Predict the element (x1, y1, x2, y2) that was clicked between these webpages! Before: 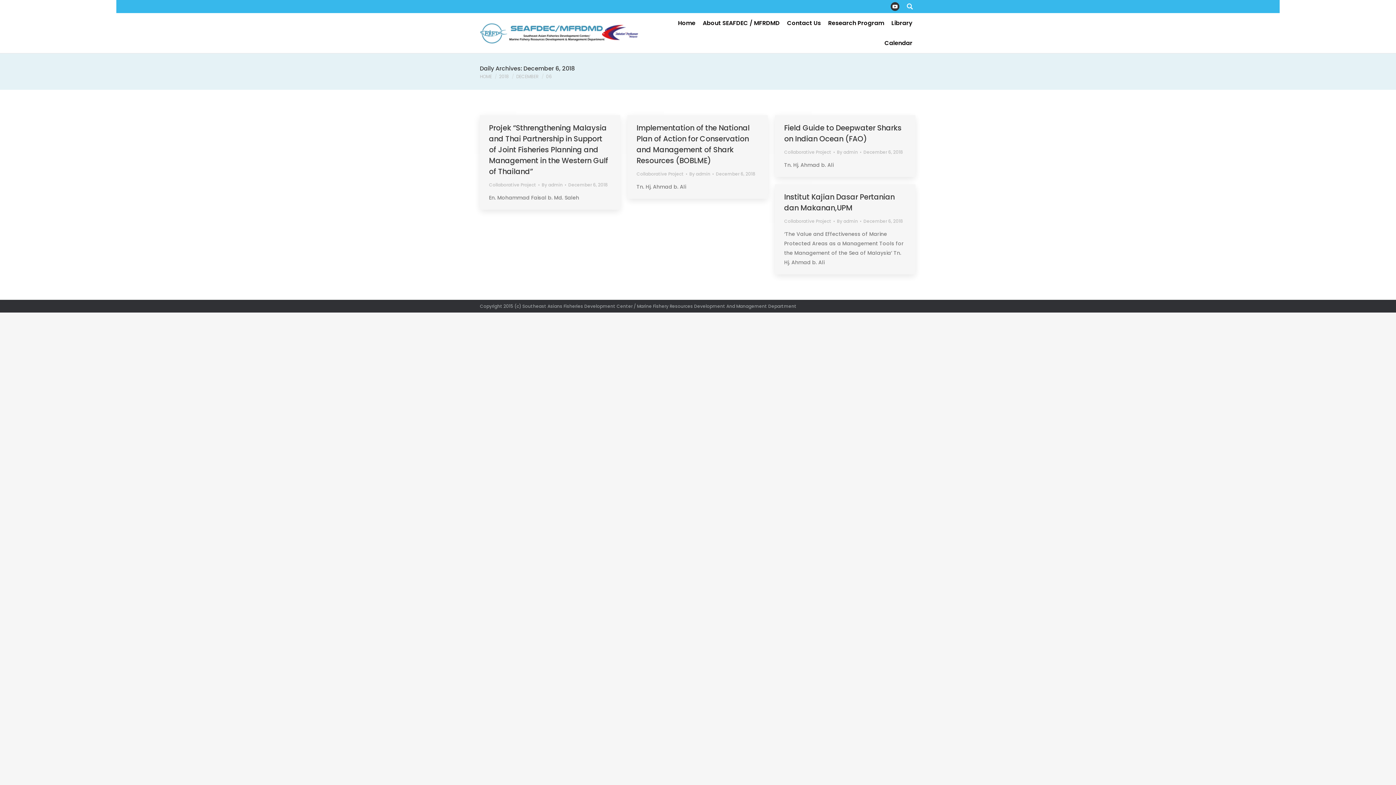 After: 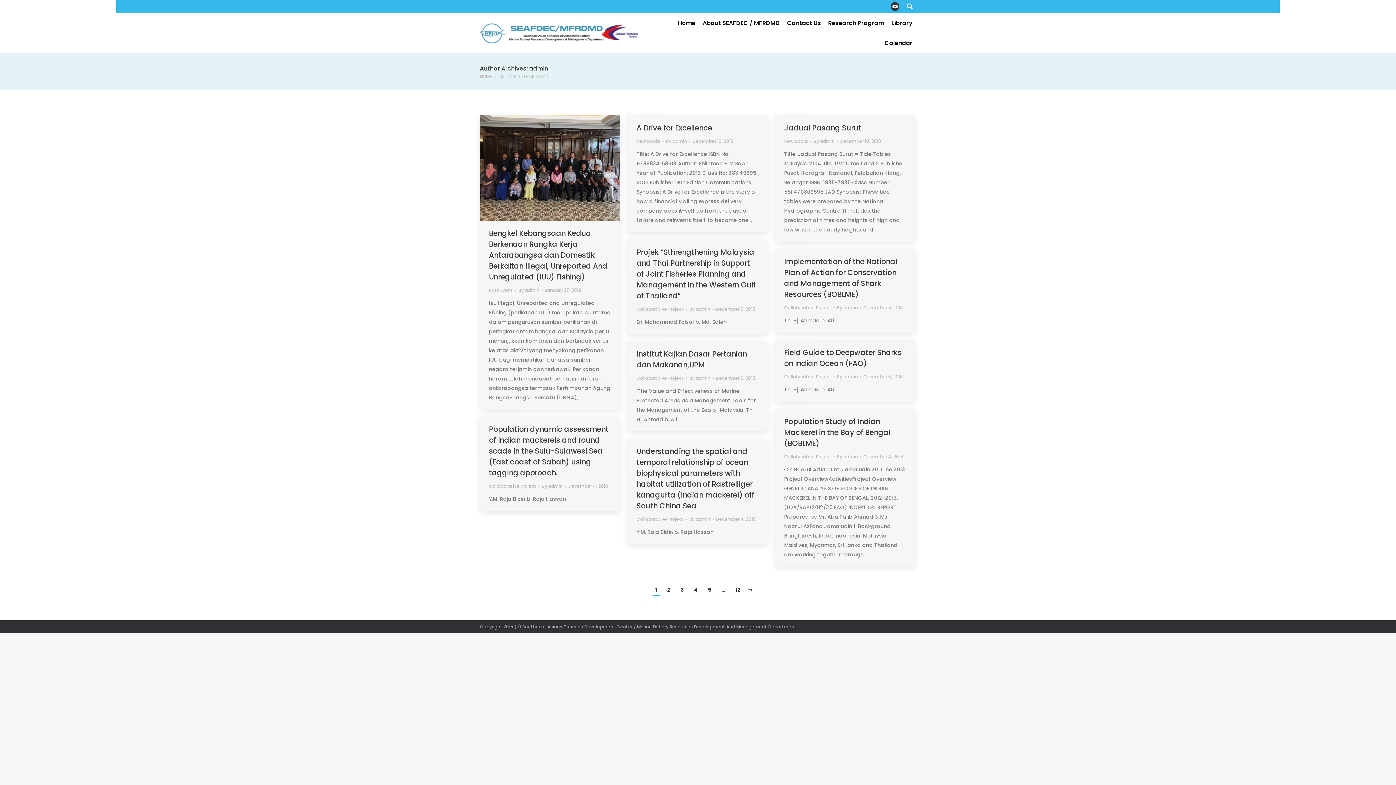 Action: bbox: (837, 217, 861, 225) label: By admin